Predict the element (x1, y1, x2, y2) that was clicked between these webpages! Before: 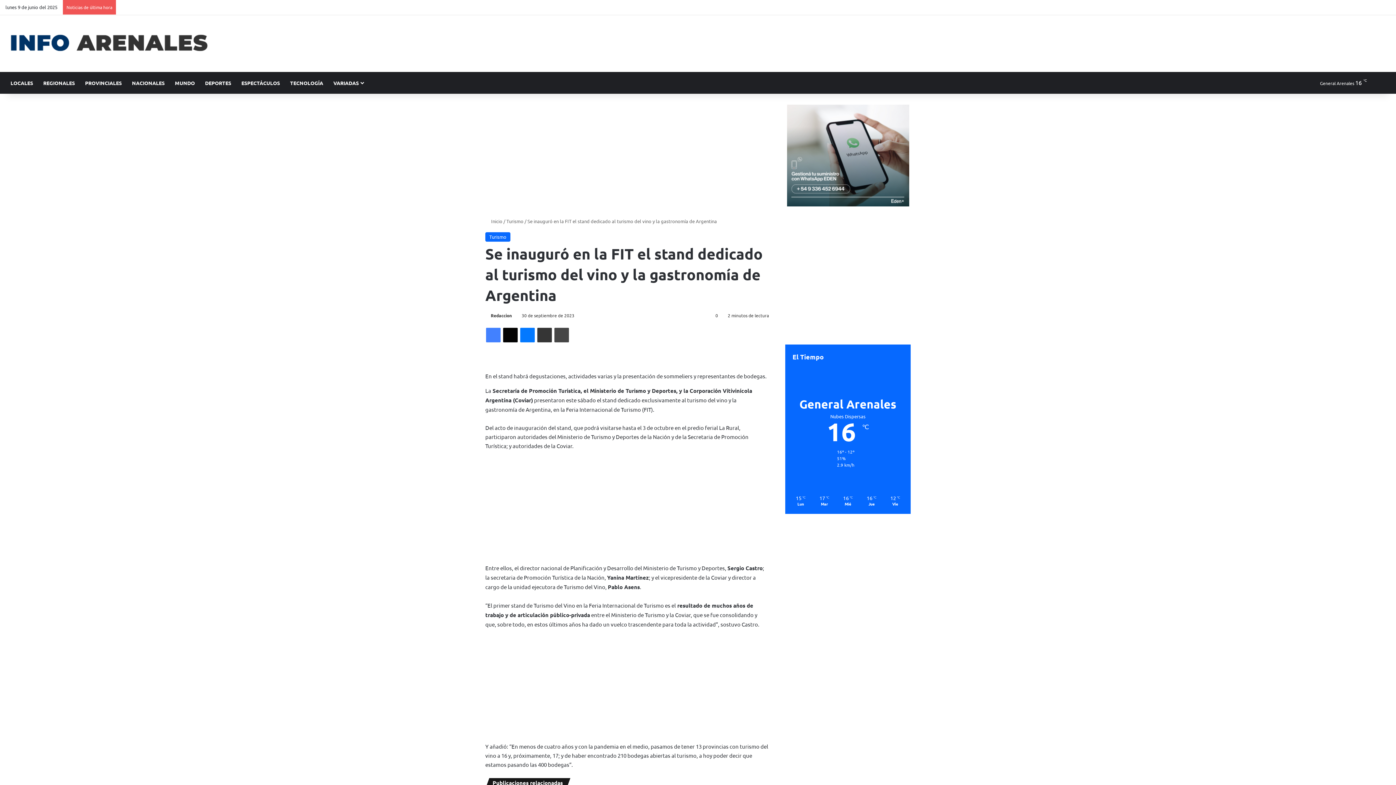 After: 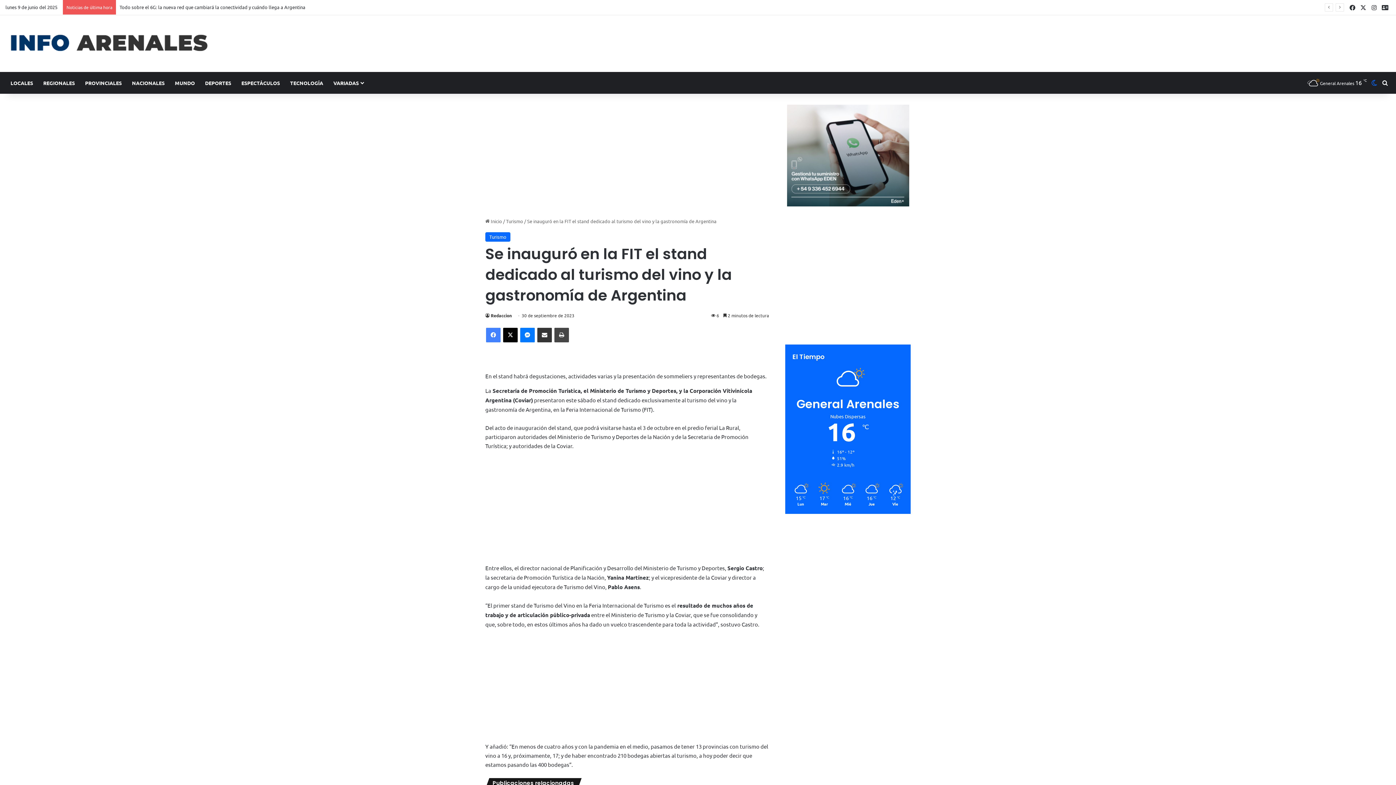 Action: bbox: (1369, 72, 1380, 93) label: Switch skin